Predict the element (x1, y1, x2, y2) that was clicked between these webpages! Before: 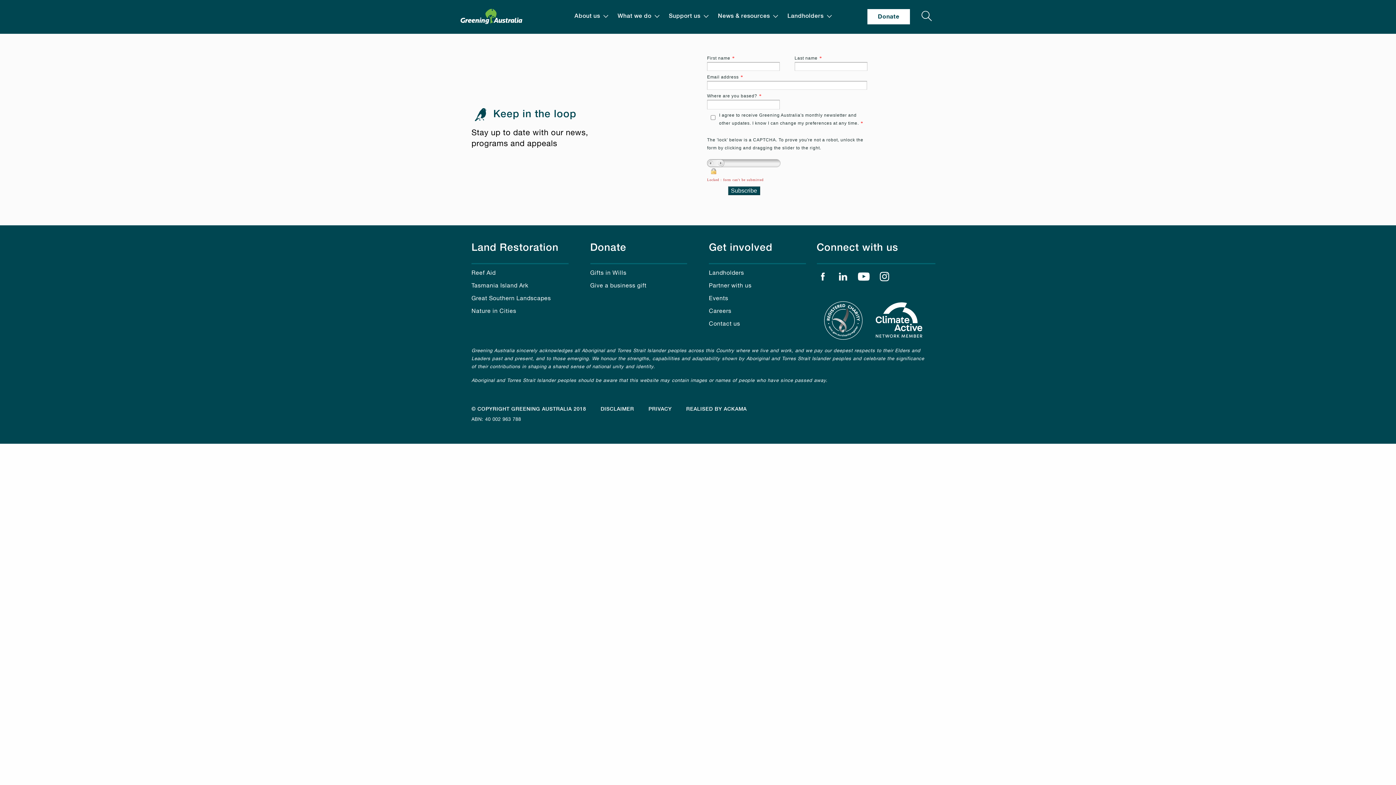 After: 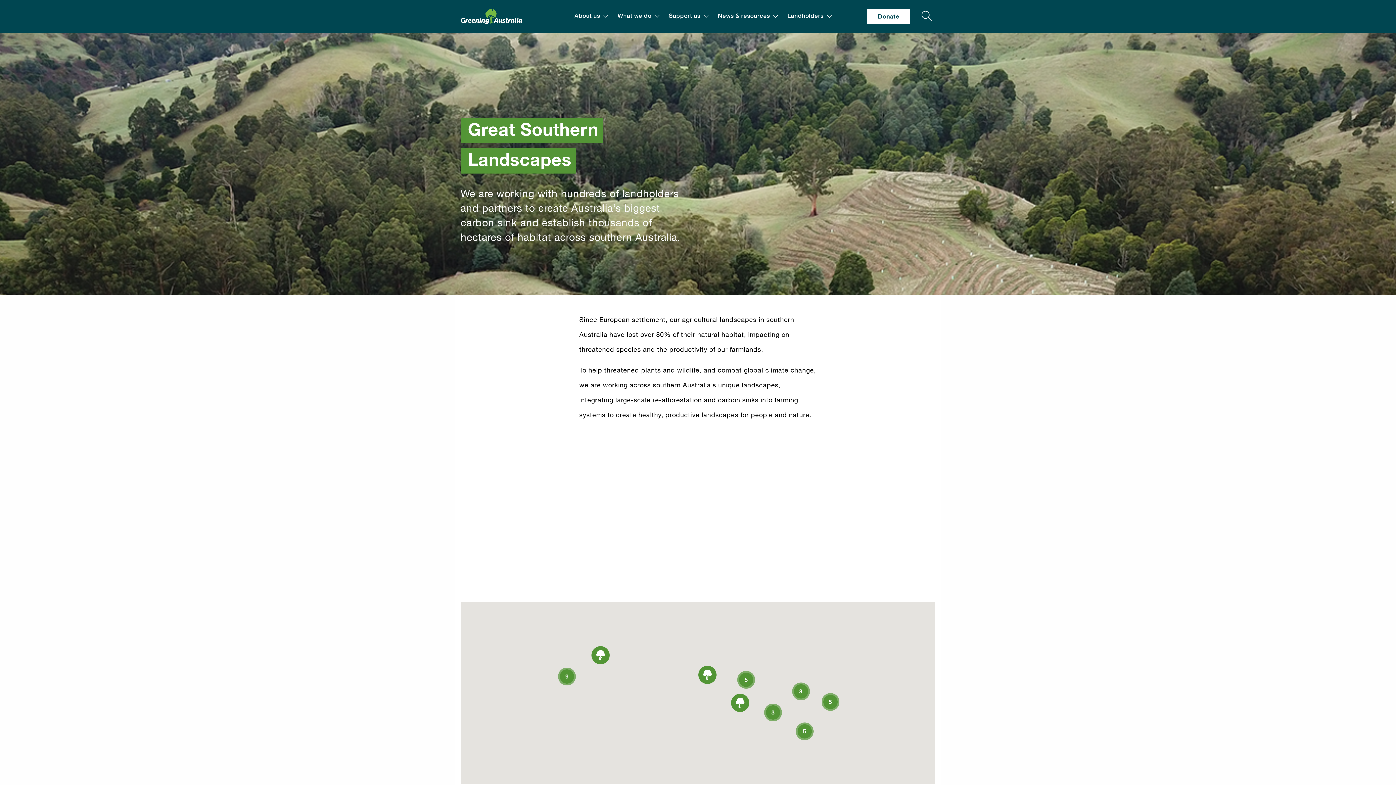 Action: label: Great Southern Landscapes bbox: (471, 295, 551, 301)